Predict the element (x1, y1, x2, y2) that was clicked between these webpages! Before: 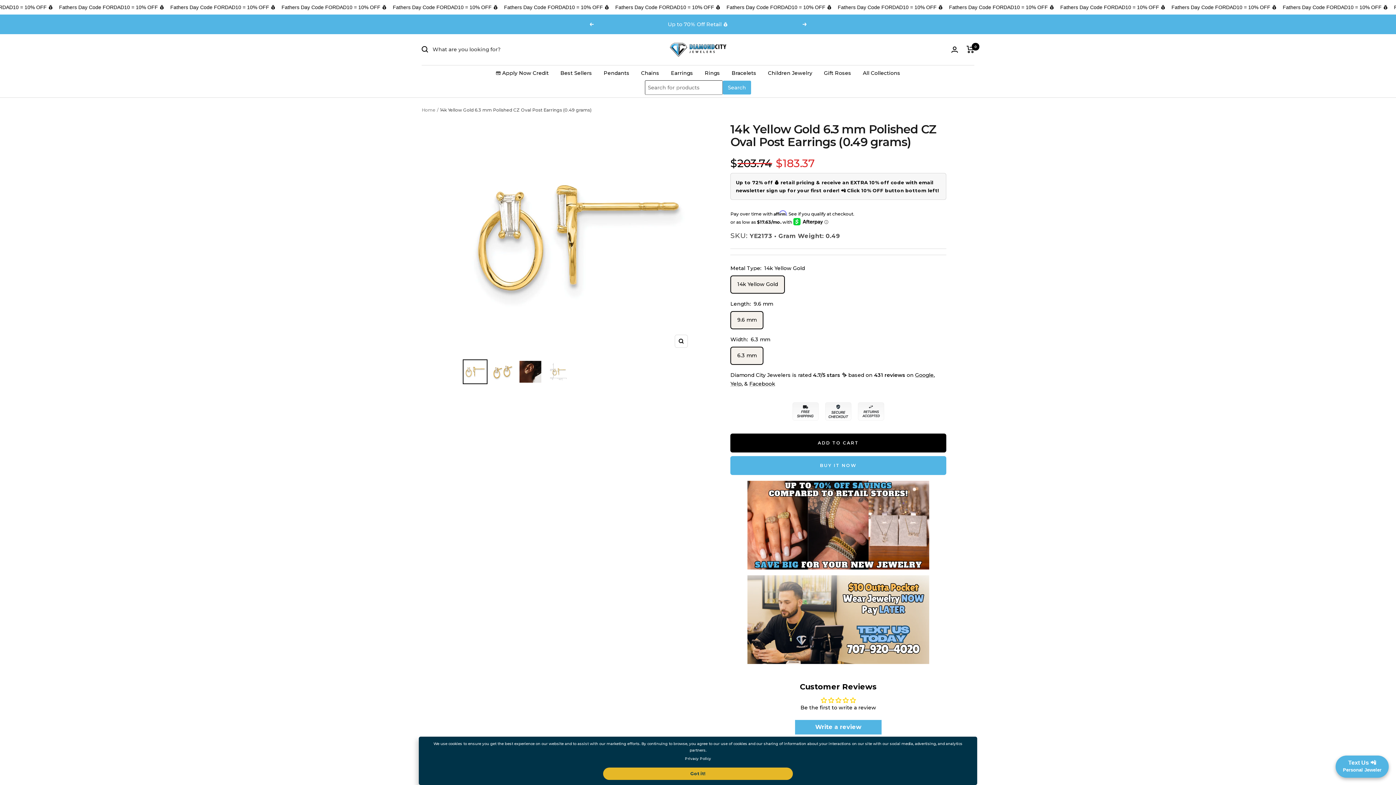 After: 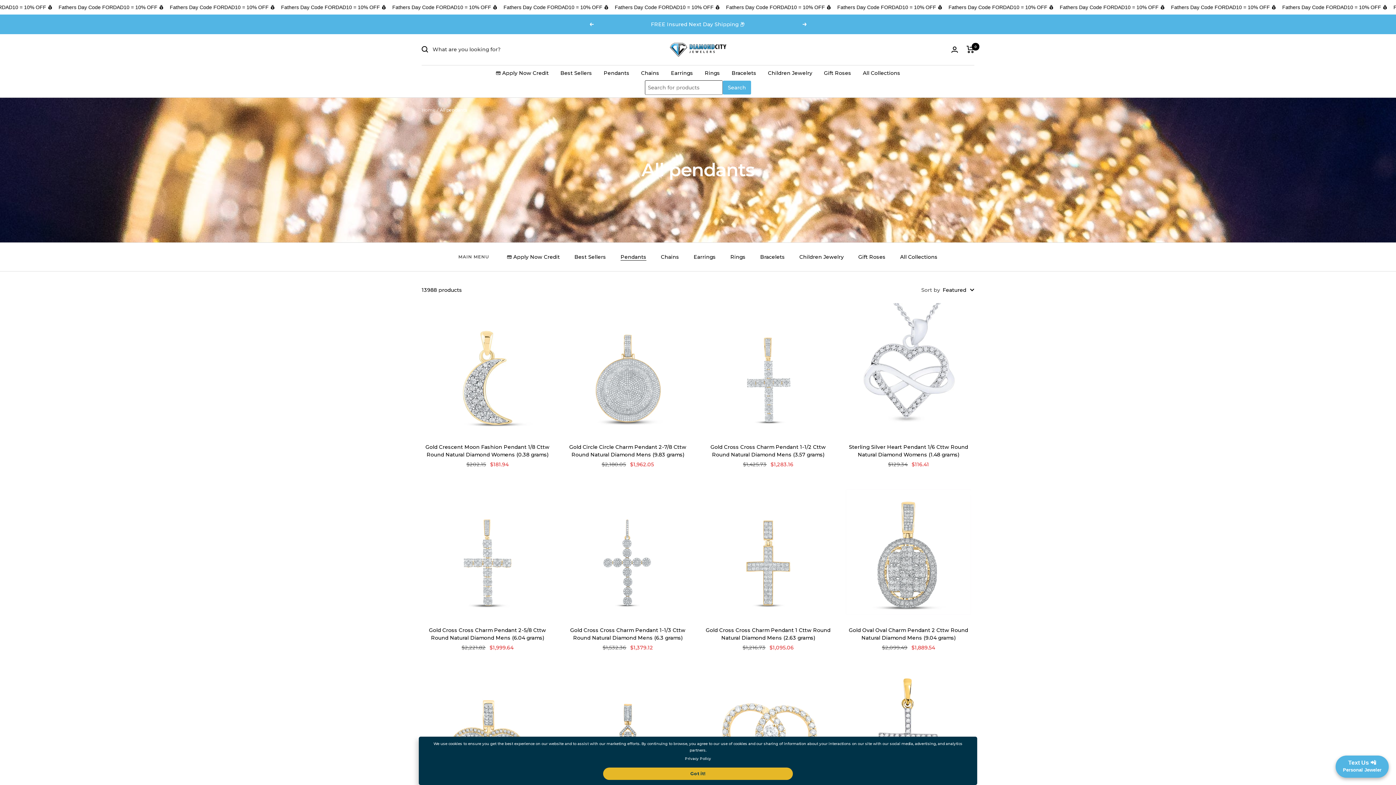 Action: label: Pendants bbox: (603, 68, 629, 77)